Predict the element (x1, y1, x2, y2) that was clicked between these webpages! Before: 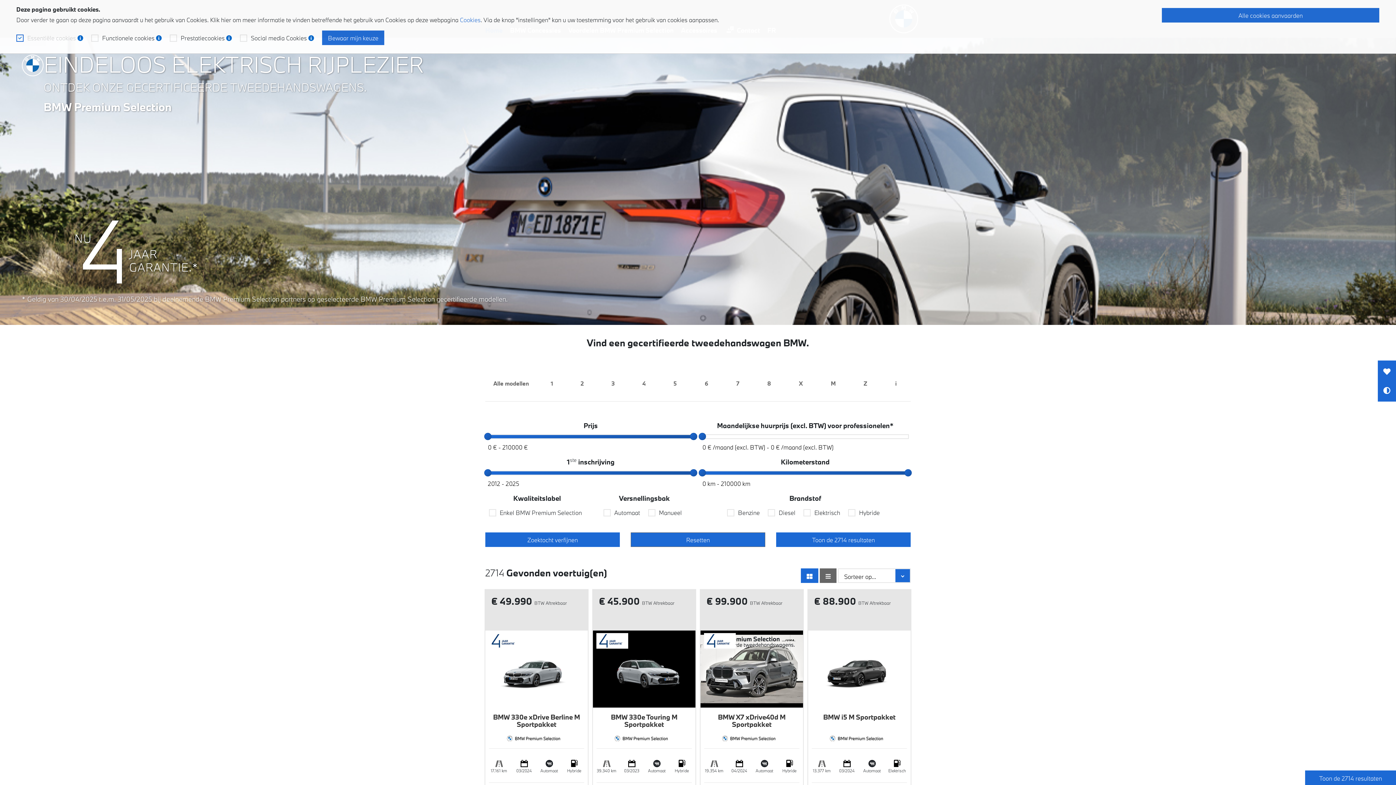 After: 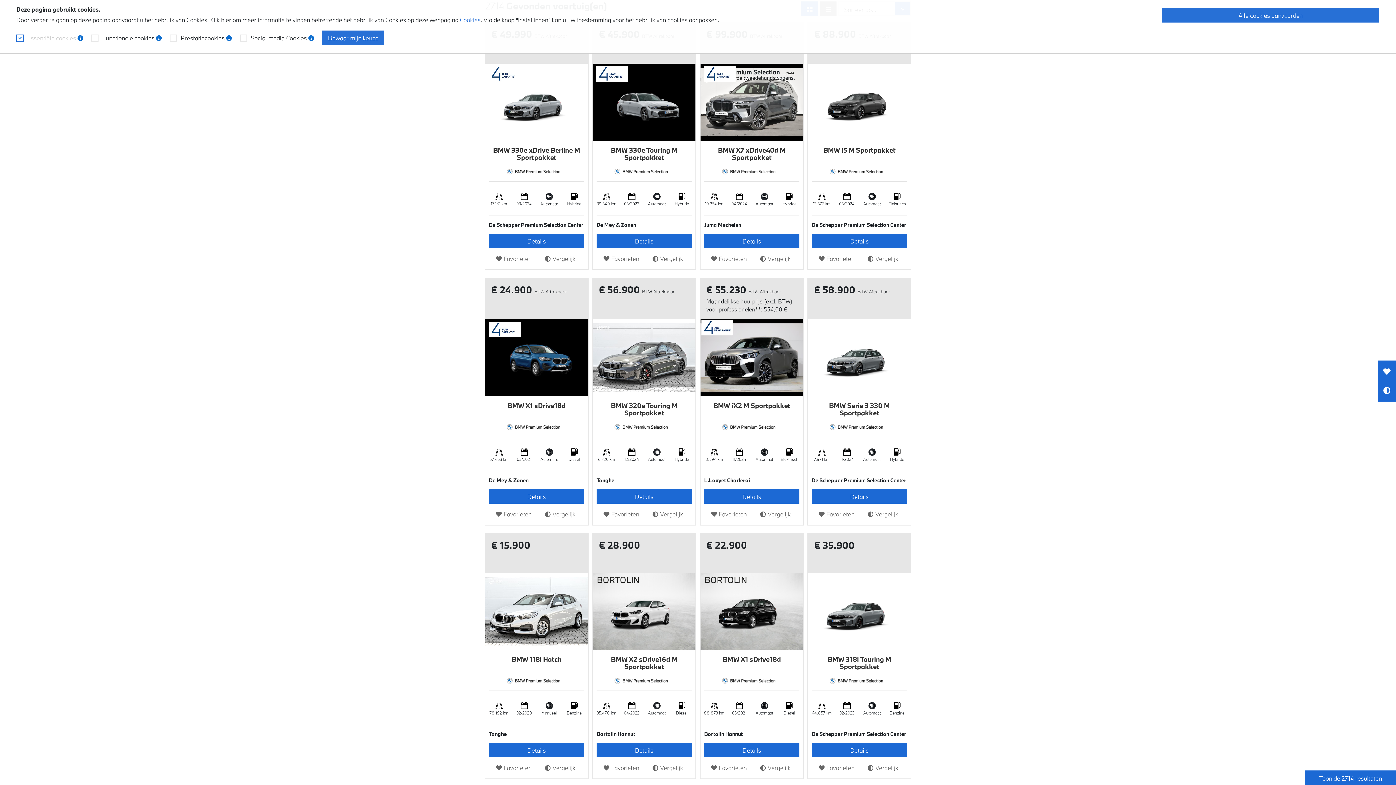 Action: bbox: (1305, 770, 1396, 785) label: Toon de 2714 resultaten